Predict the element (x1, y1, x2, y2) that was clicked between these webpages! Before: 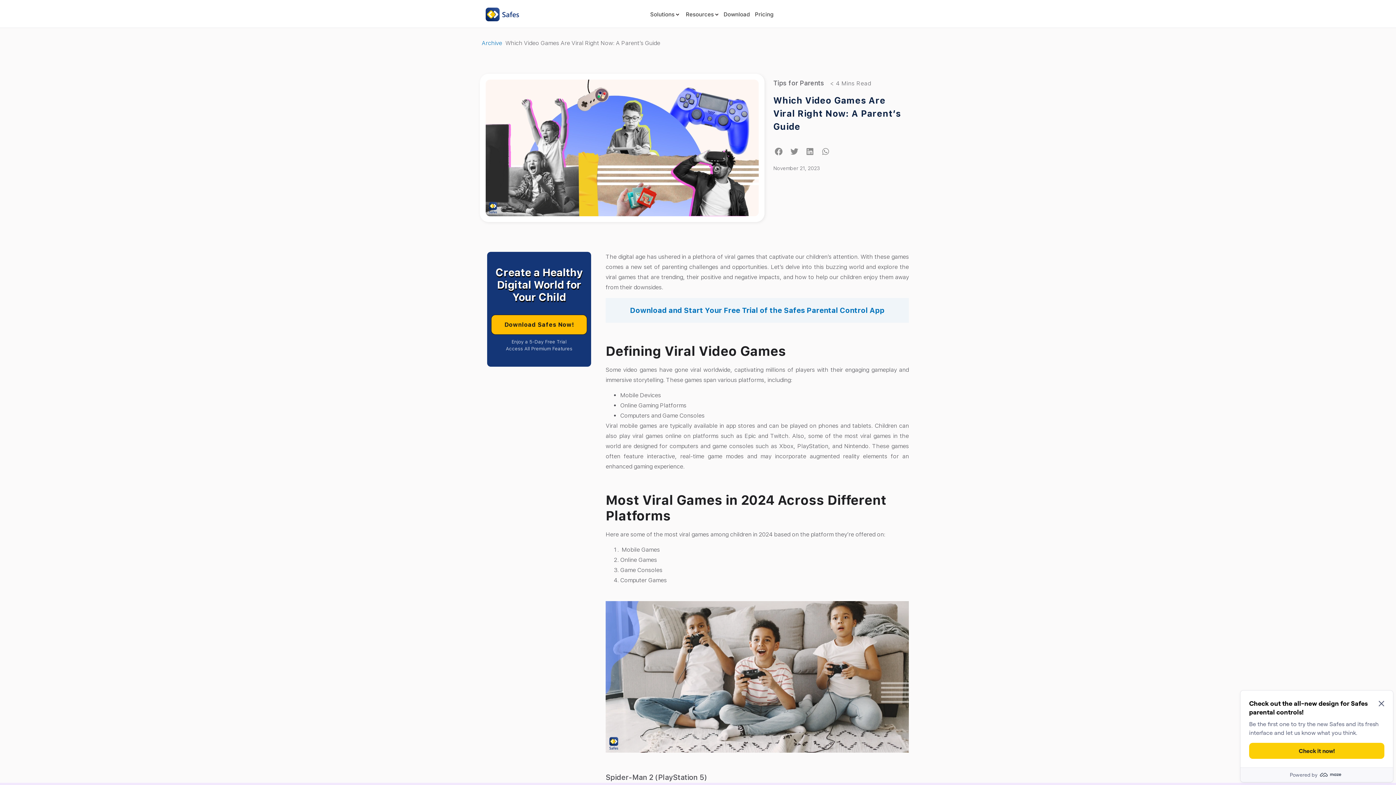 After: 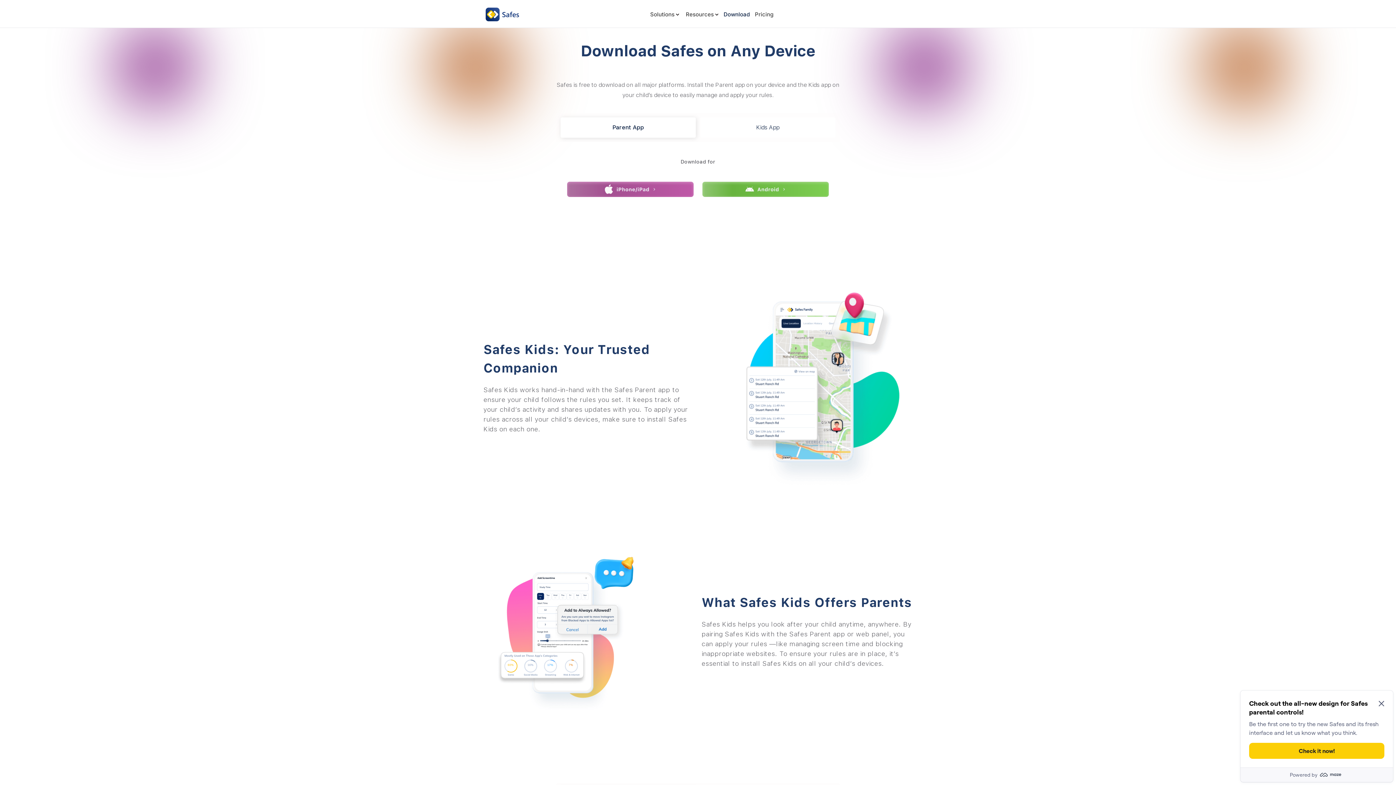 Action: label: Download bbox: (723, 6, 750, 22)